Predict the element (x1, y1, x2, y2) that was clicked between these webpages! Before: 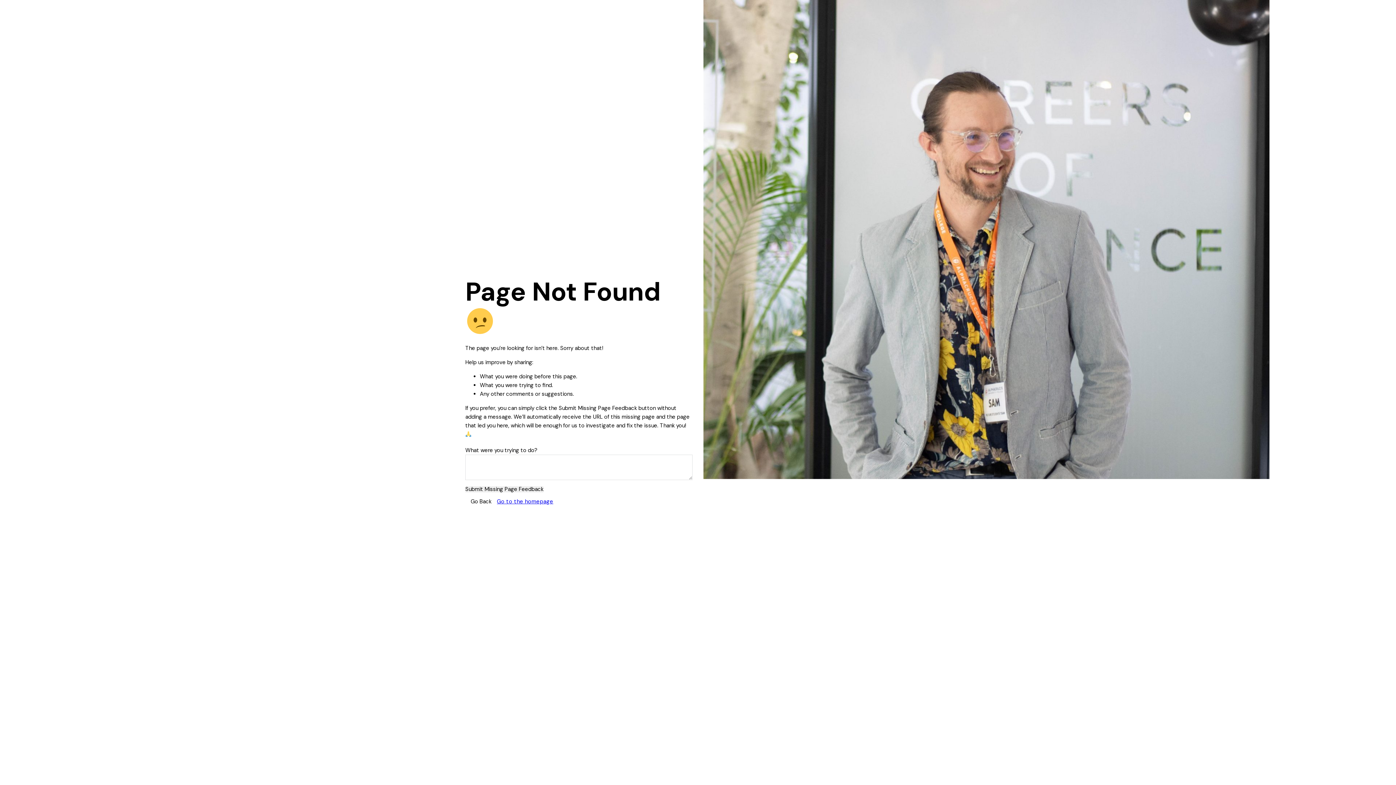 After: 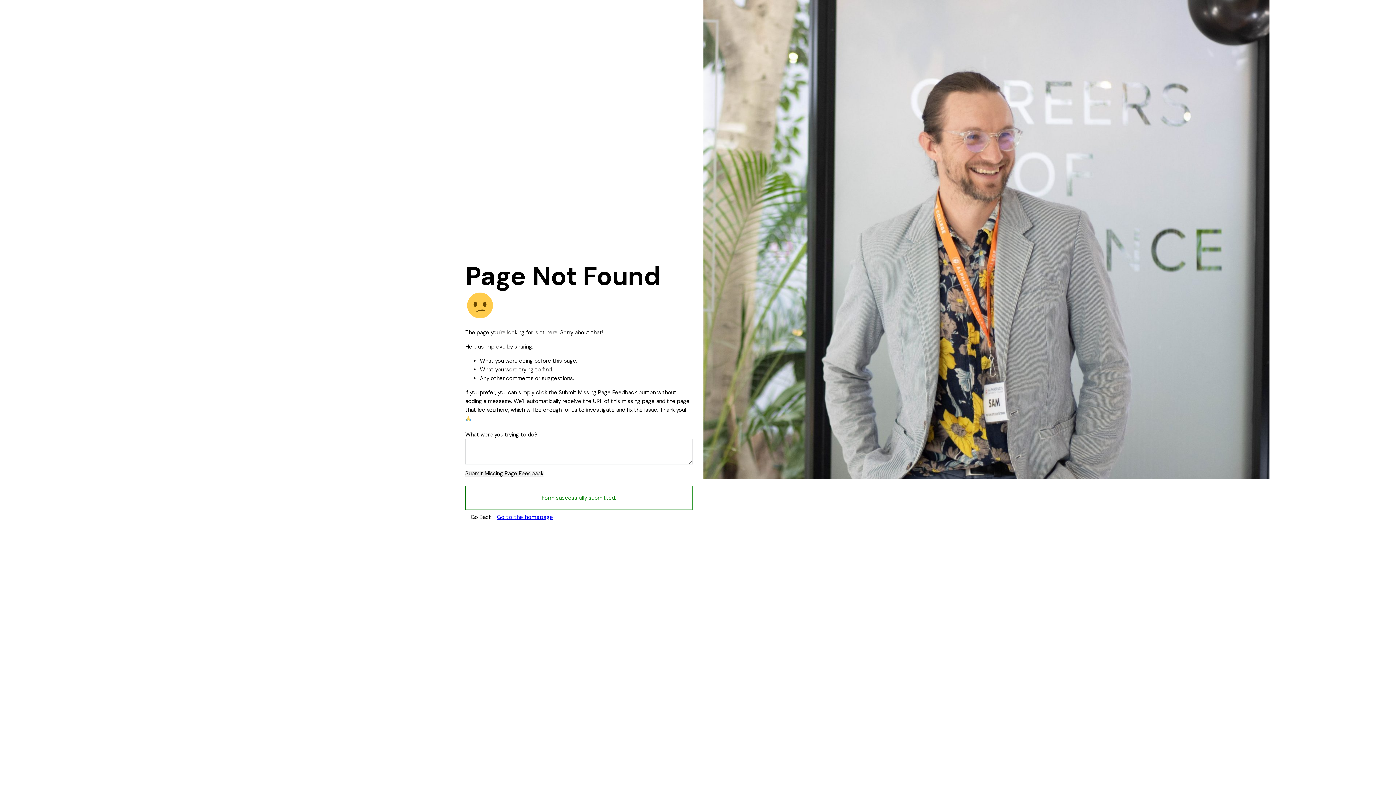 Action: bbox: (465, 486, 543, 492) label: Submit Missing Page Feedback